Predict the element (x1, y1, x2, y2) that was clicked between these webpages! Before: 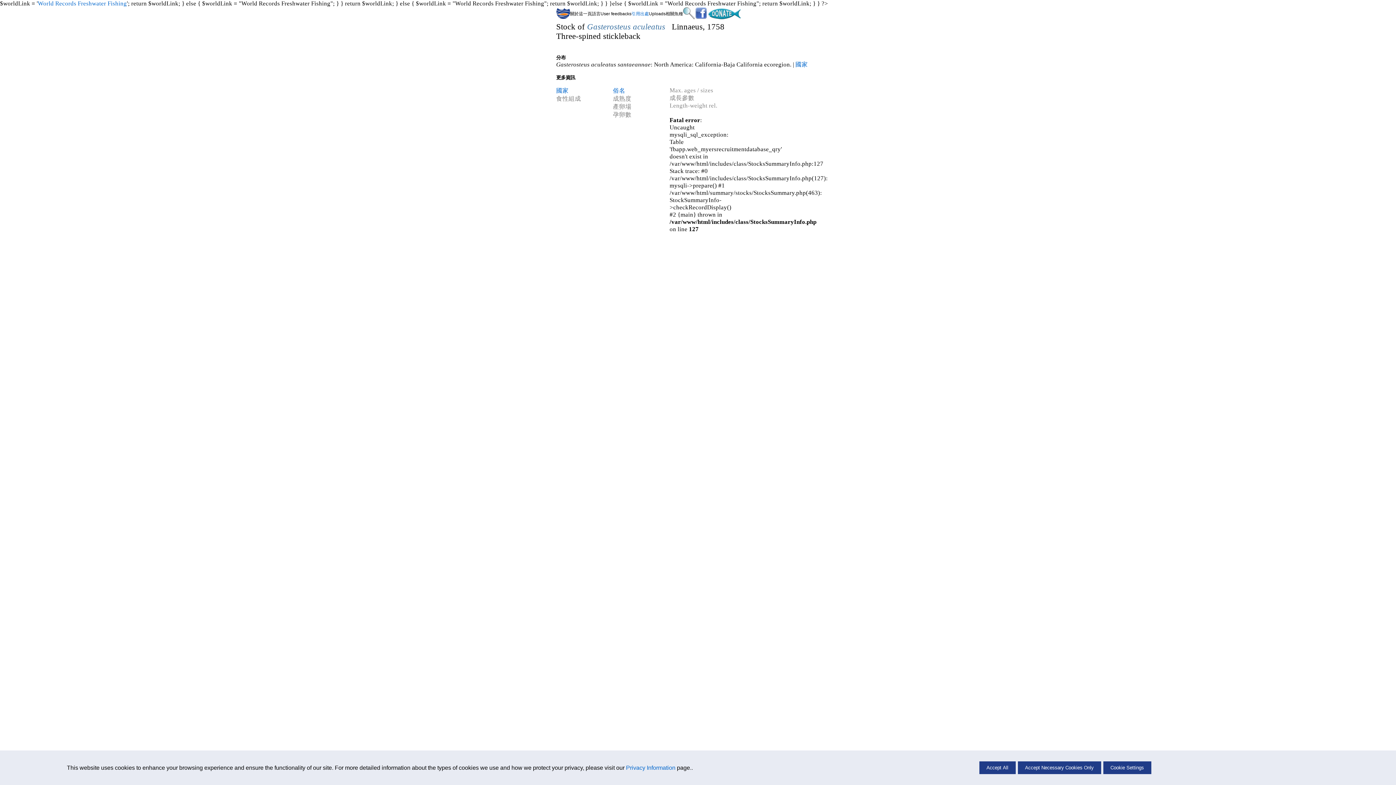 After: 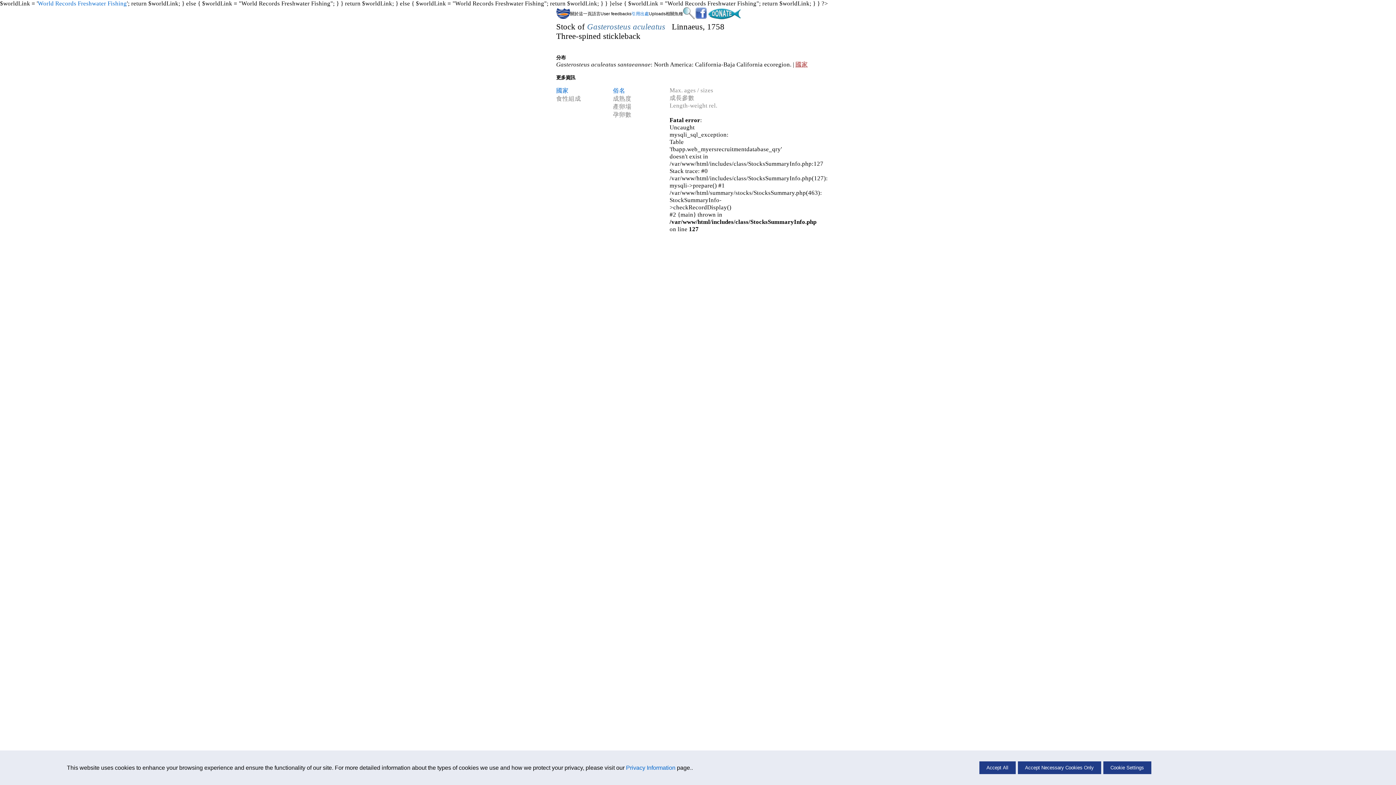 Action: label: 國家 bbox: (795, 60, 808, 67)